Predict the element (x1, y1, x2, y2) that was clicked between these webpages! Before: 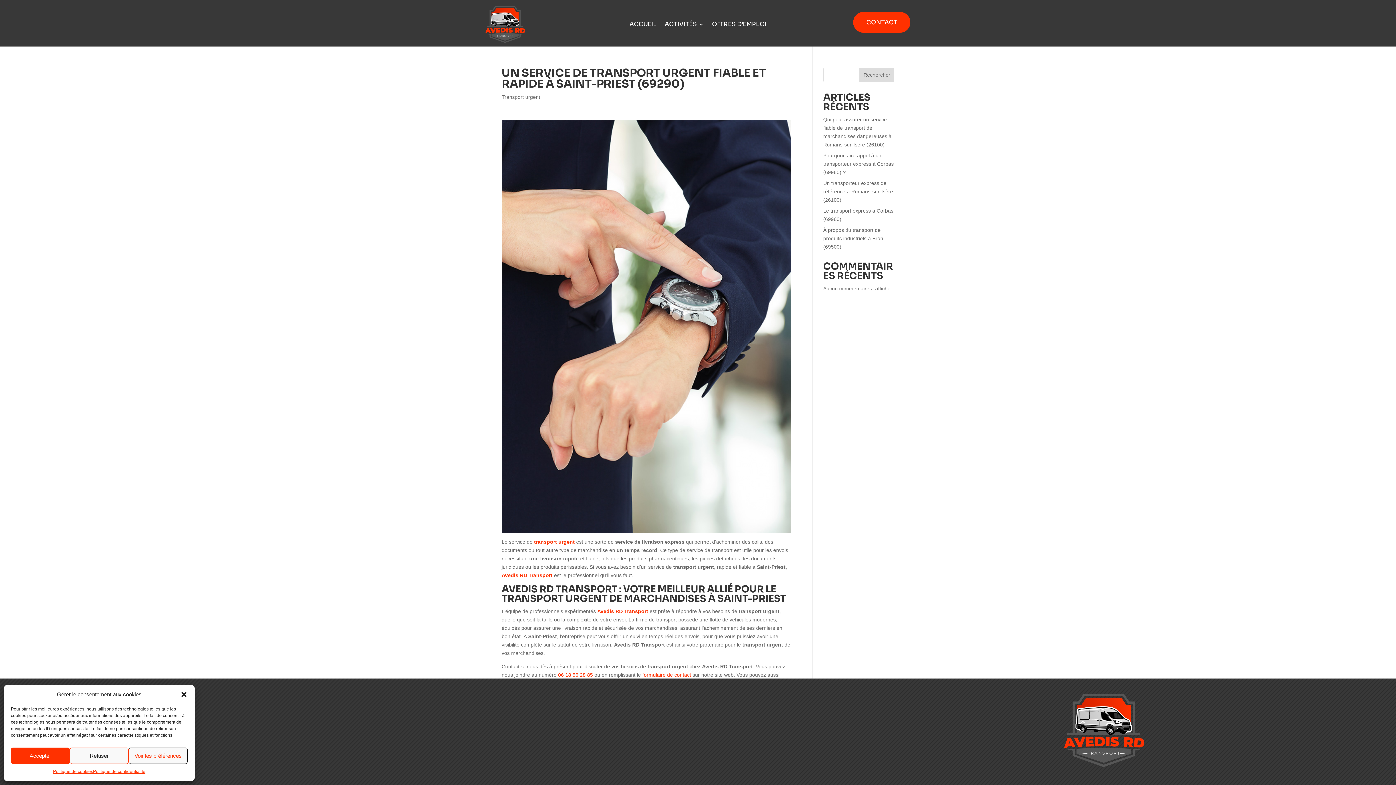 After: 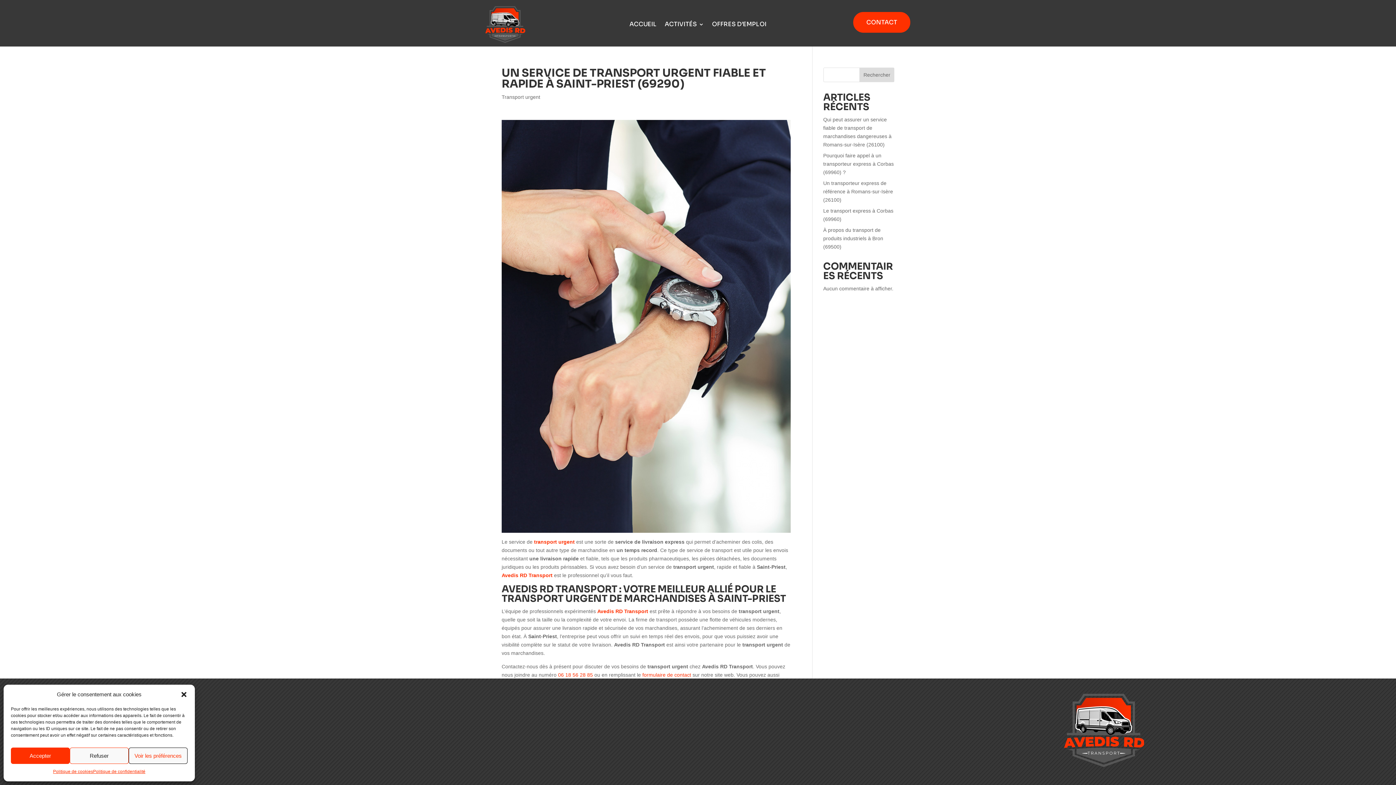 Action: label: Rechercher bbox: (859, 67, 894, 82)